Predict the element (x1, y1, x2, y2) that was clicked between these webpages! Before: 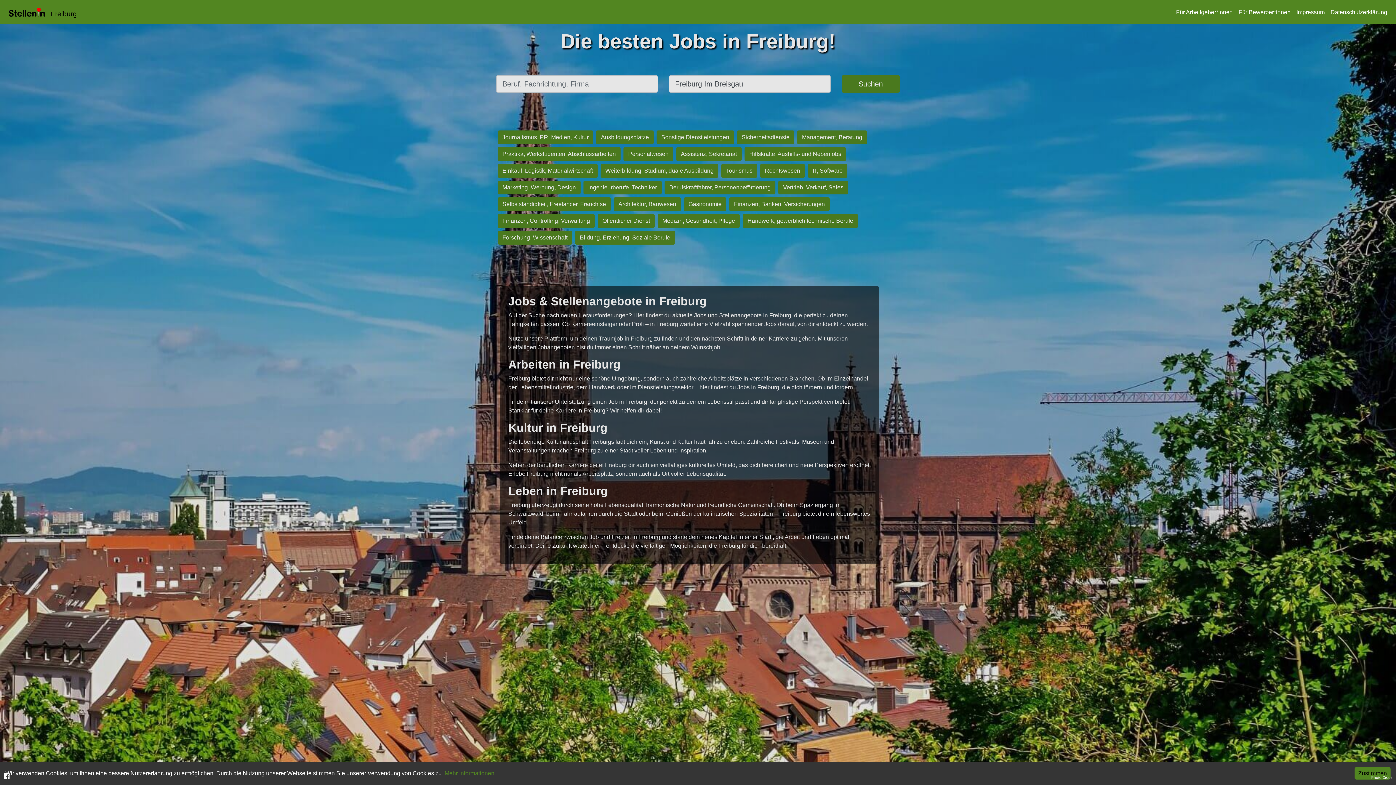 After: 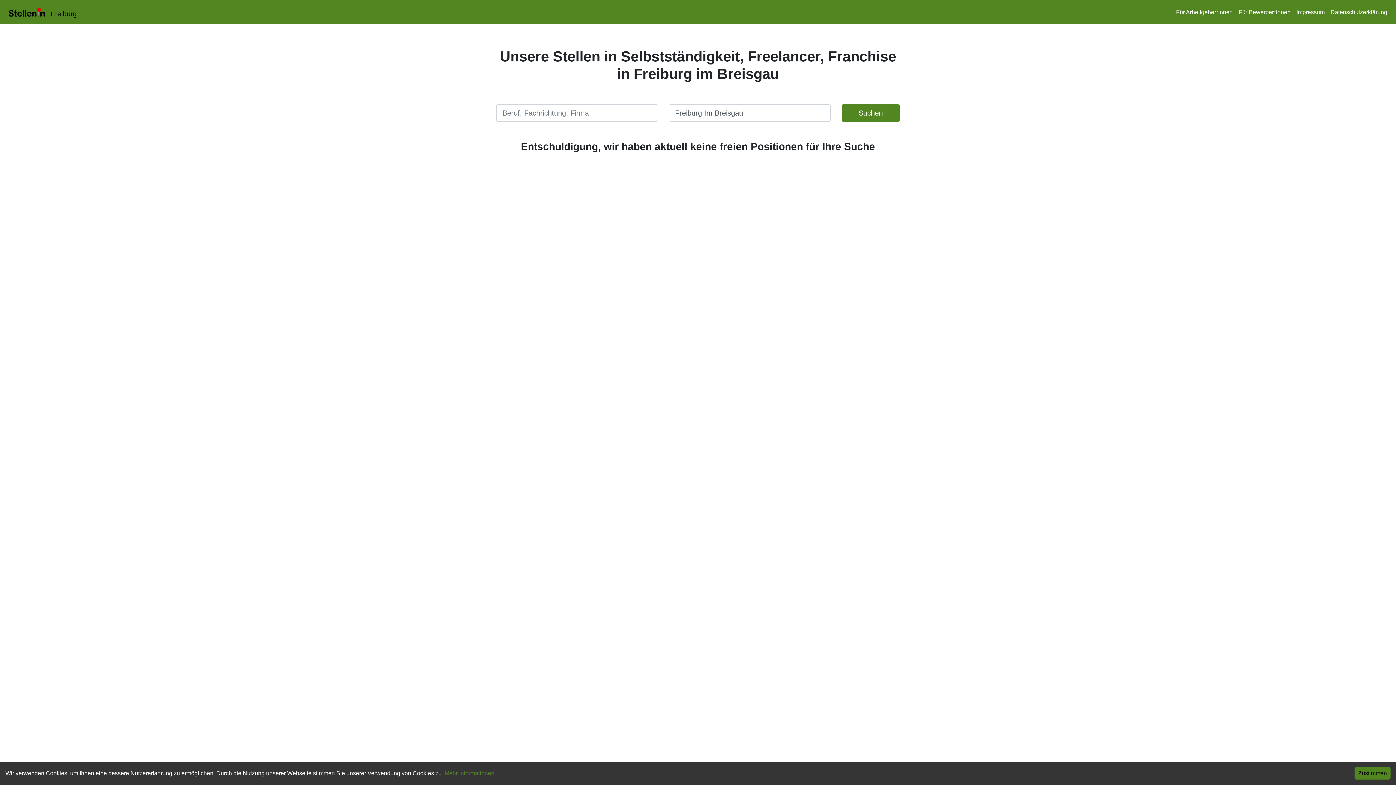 Action: bbox: (496, 200, 612, 206) label: Selbstständigkeit, Freelancer, Franchise